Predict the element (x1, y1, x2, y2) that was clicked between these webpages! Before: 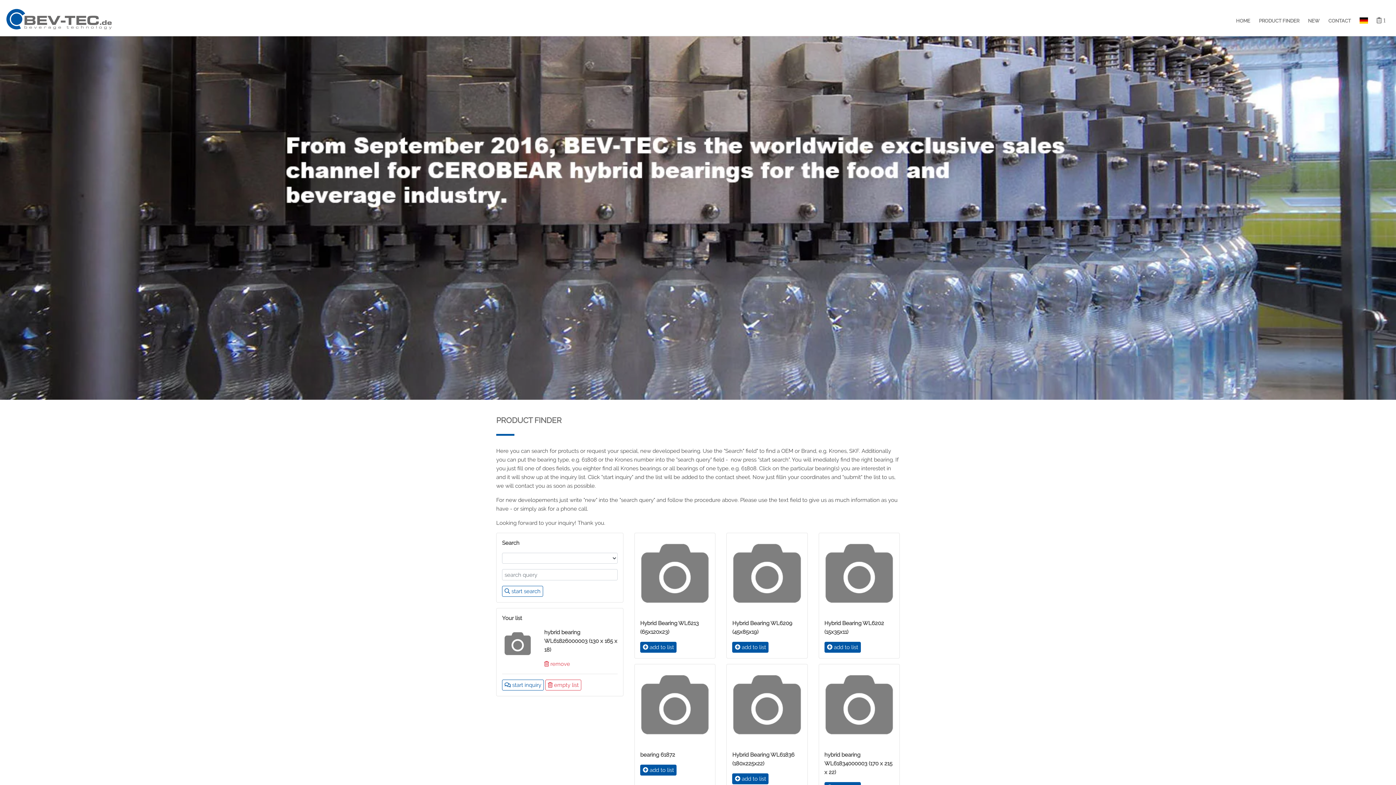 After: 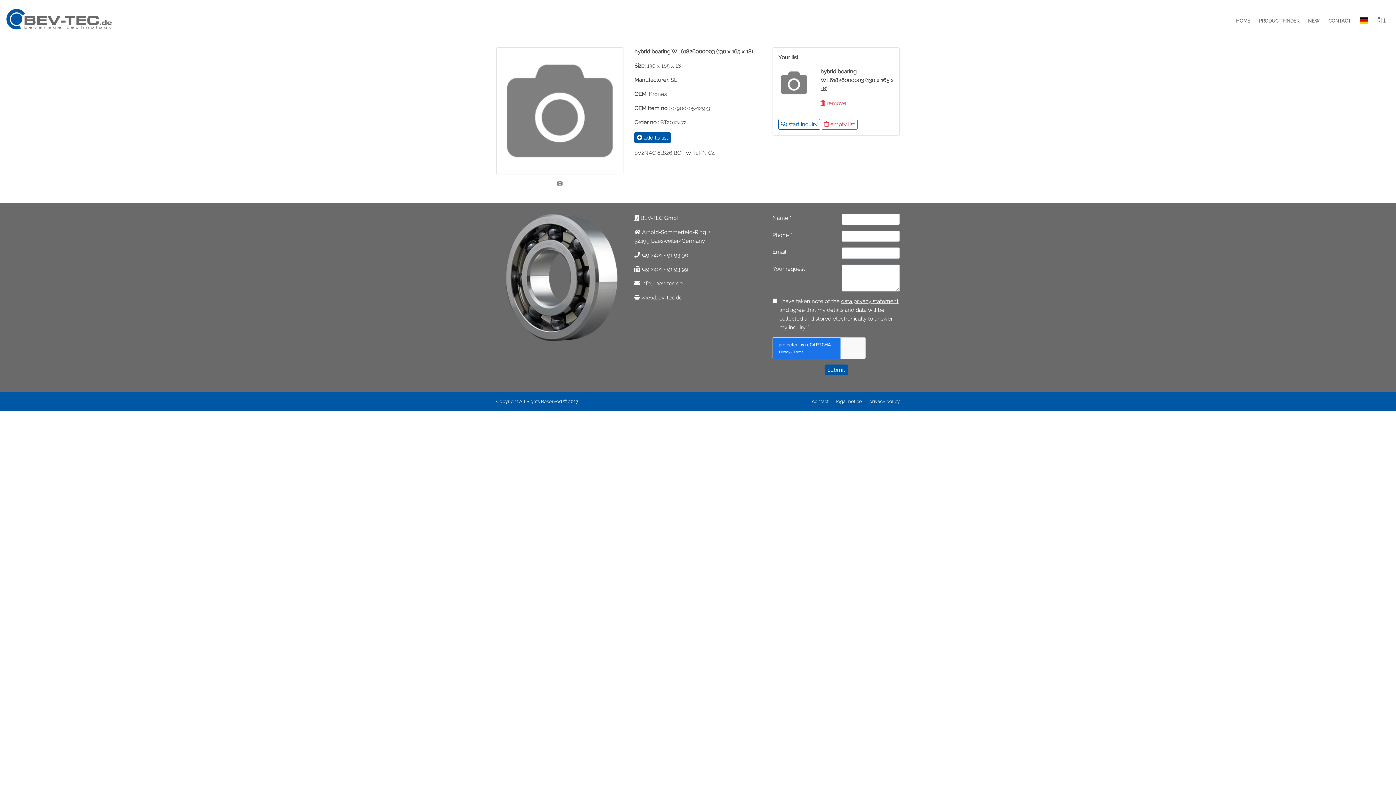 Action: bbox: (502, 628, 533, 659)